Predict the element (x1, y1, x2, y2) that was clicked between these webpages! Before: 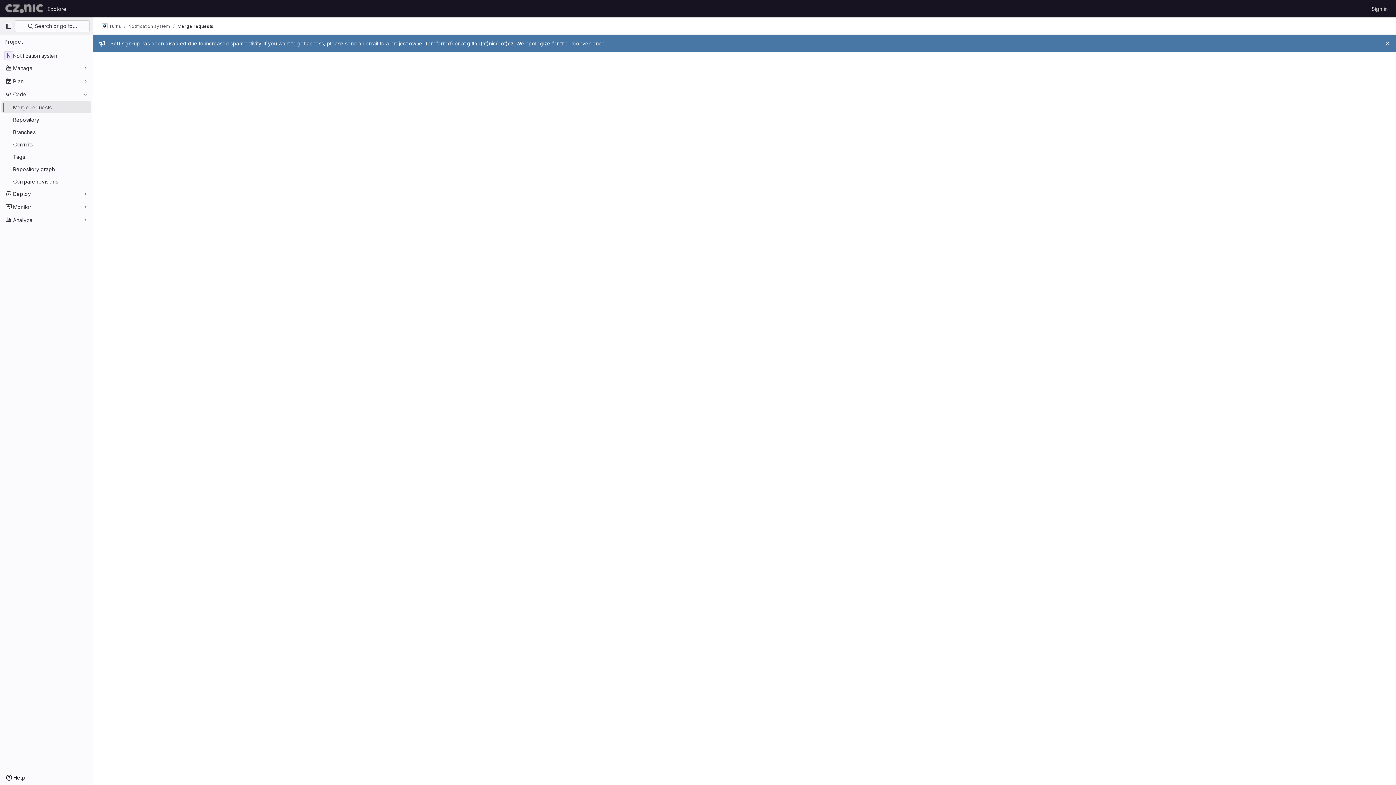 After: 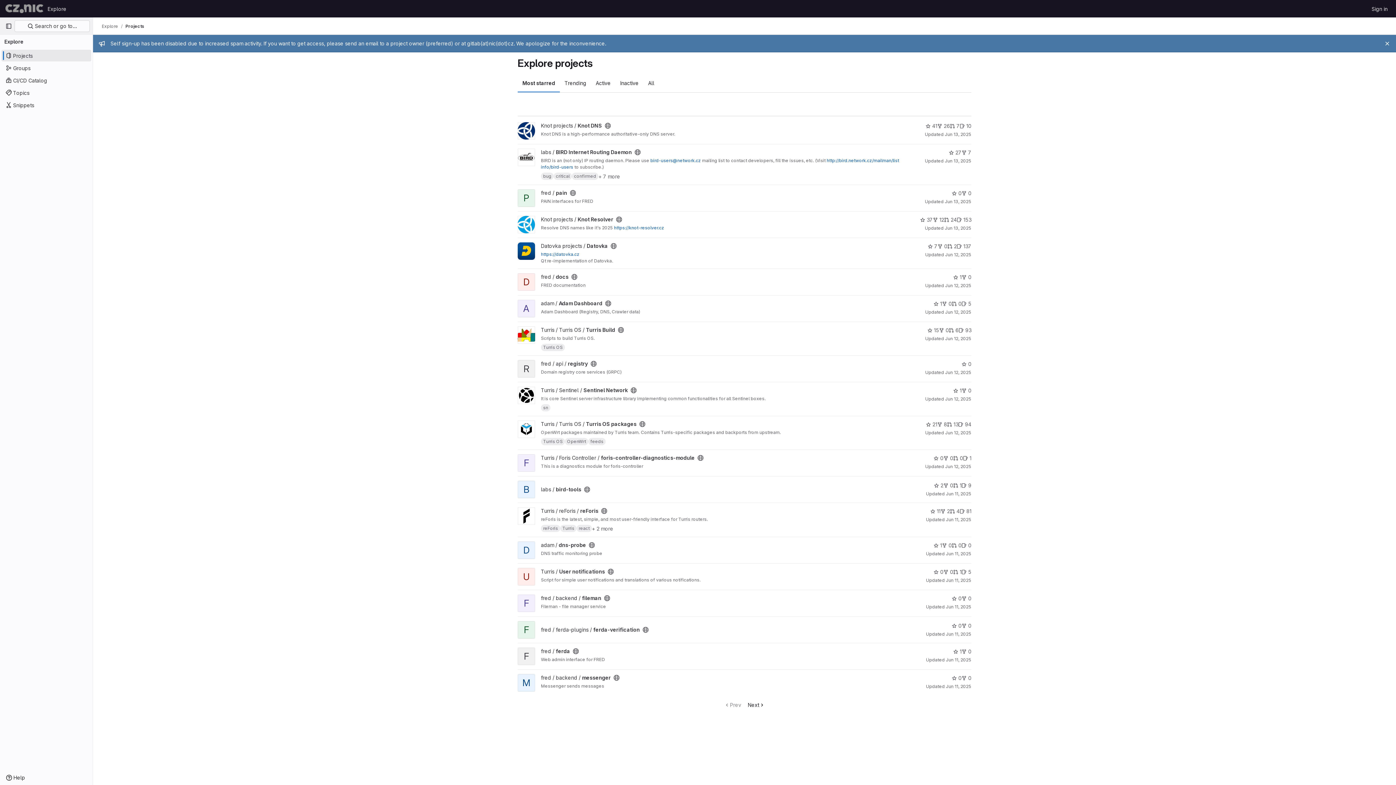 Action: bbox: (44, 2, 69, 14) label: Explore